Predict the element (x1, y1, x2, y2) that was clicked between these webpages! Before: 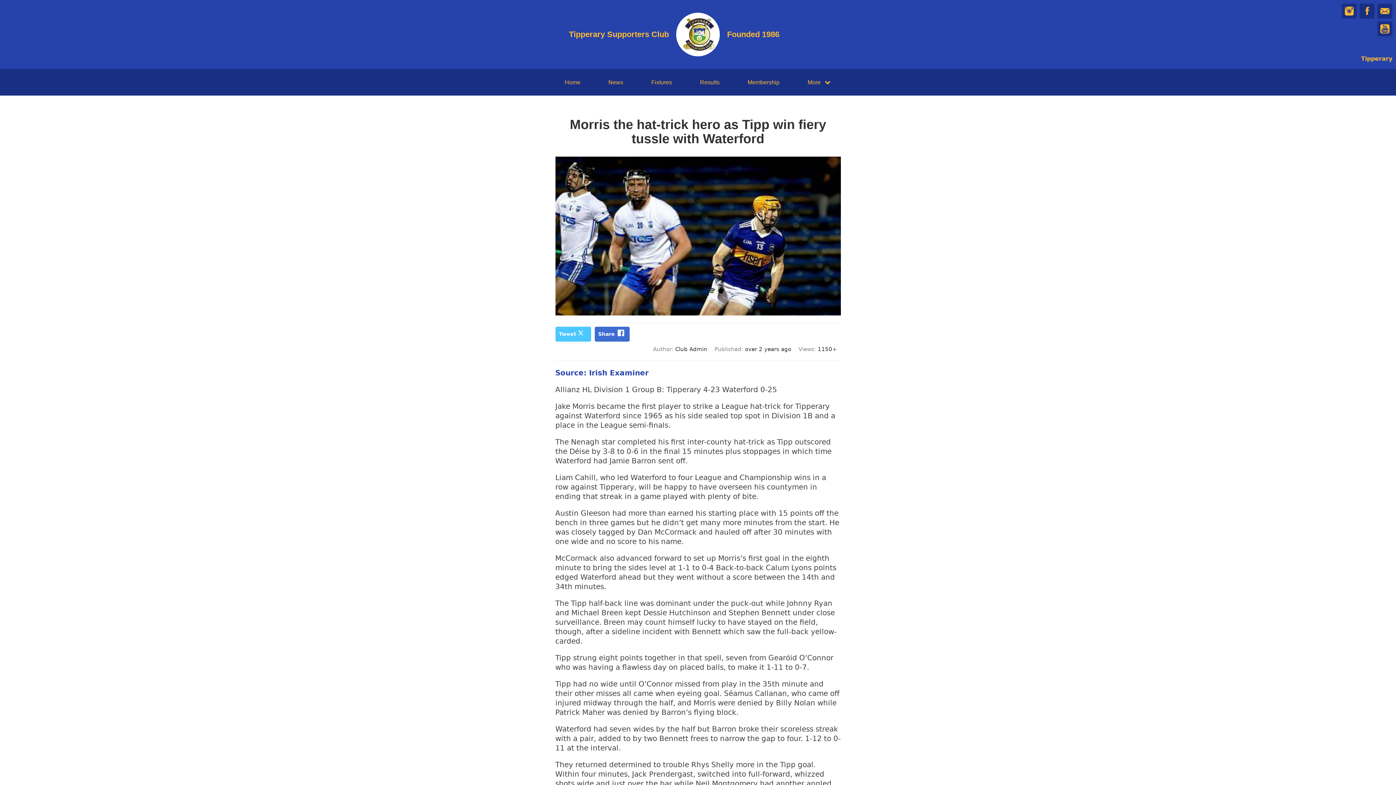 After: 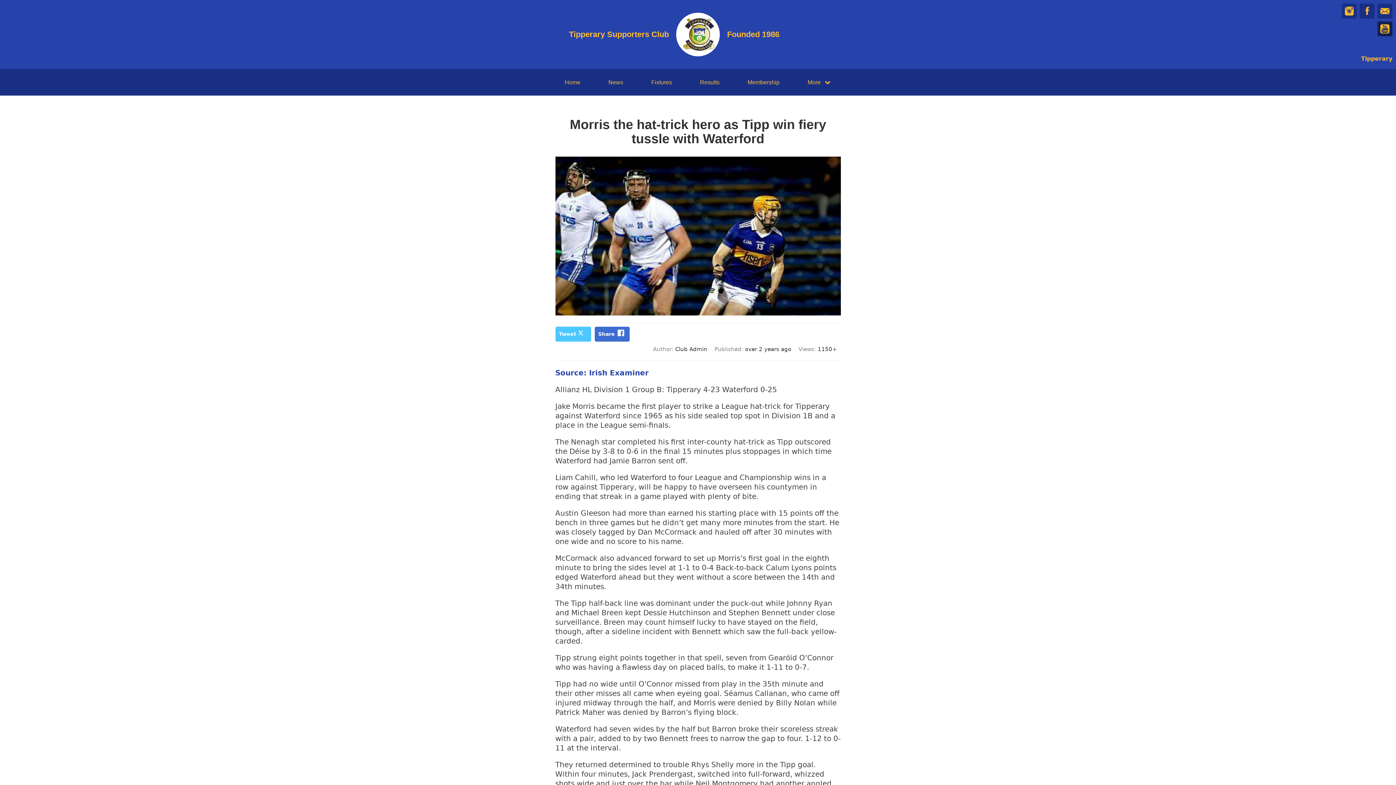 Action: bbox: (1377, 21, 1392, 36)